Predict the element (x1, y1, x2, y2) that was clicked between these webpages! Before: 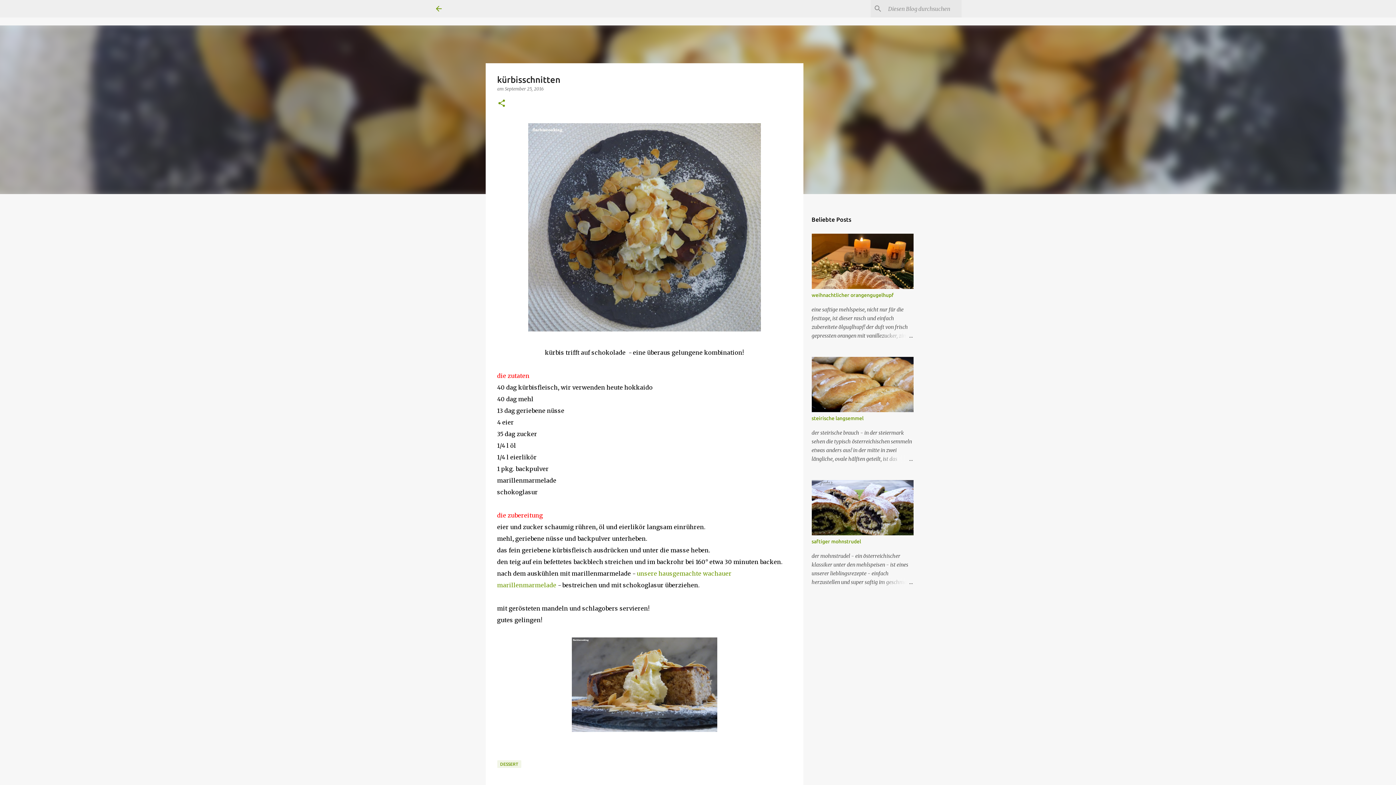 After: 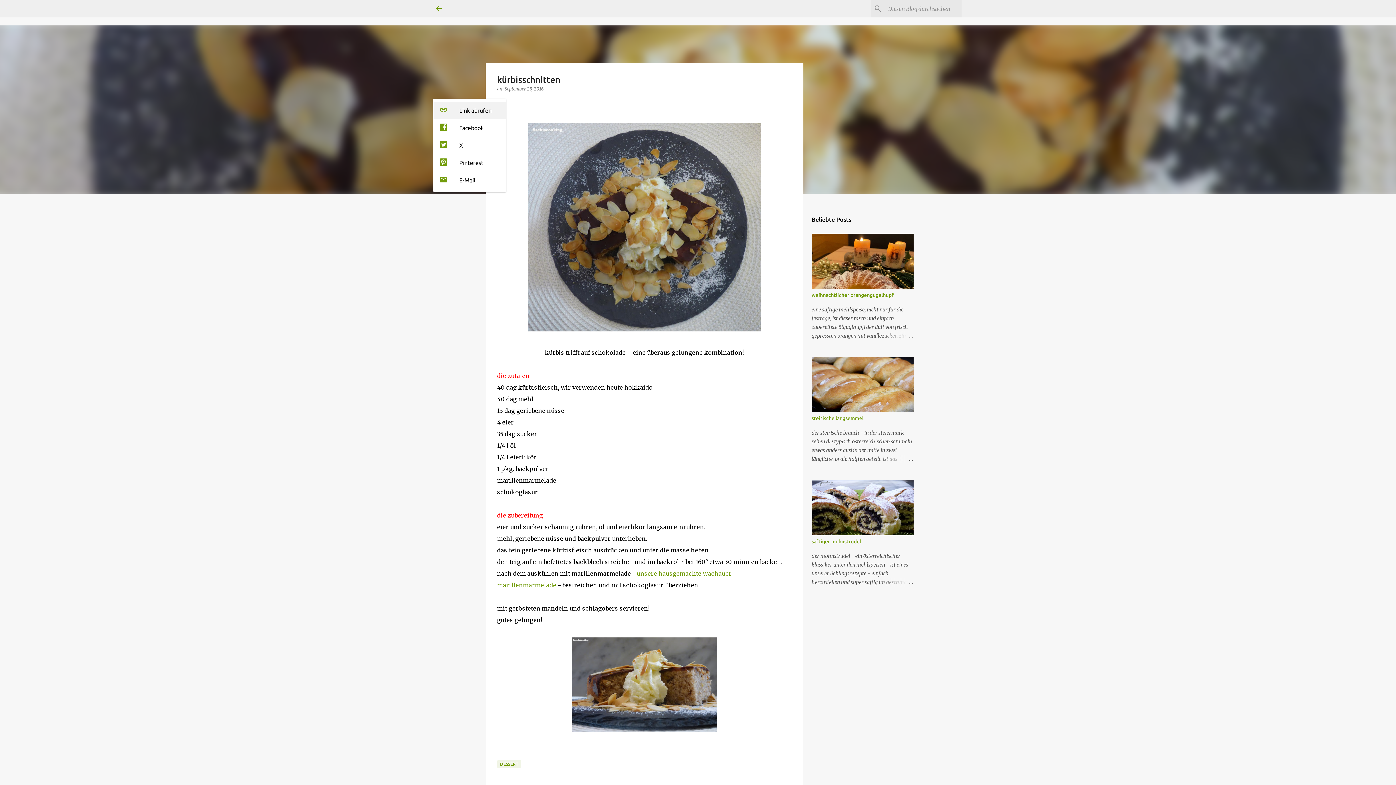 Action: label: Teilen bbox: (497, 98, 506, 108)